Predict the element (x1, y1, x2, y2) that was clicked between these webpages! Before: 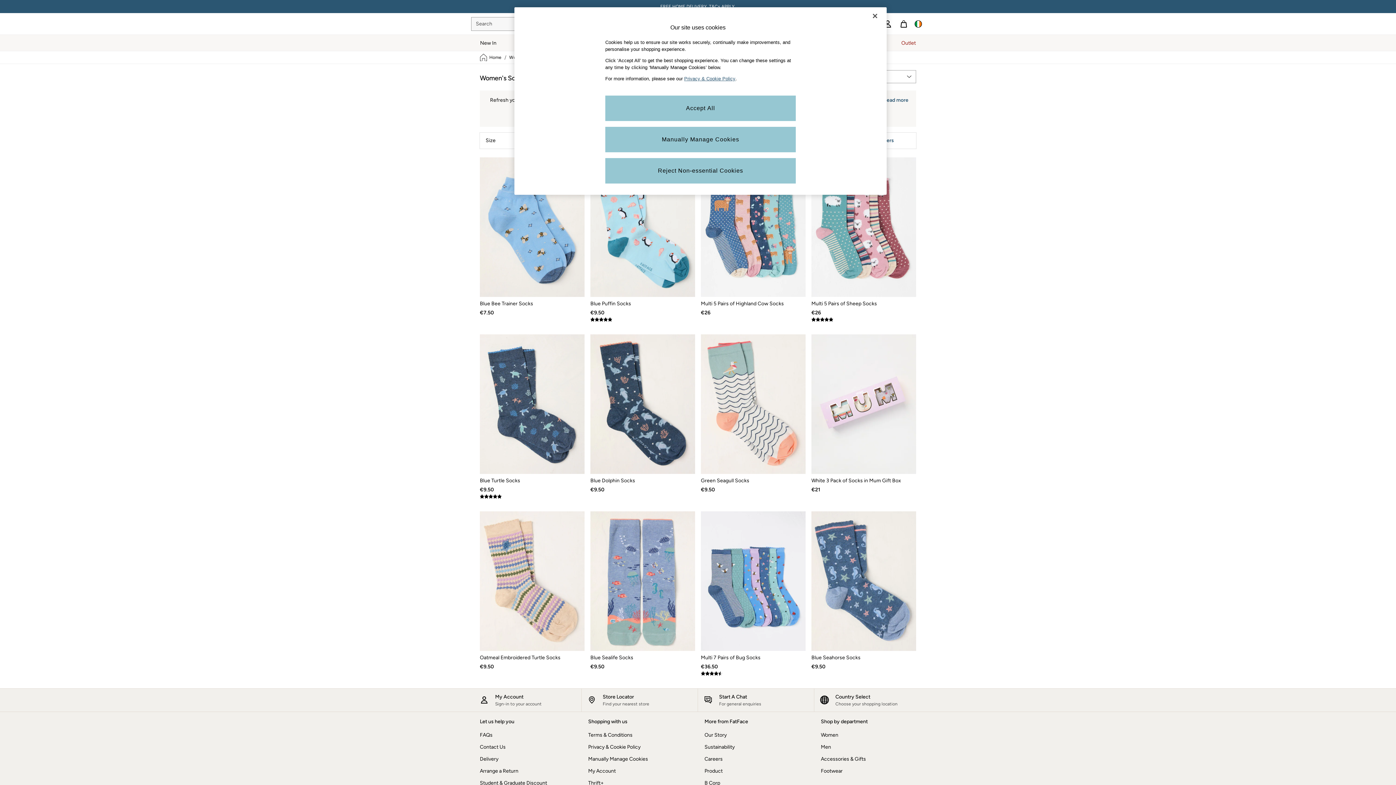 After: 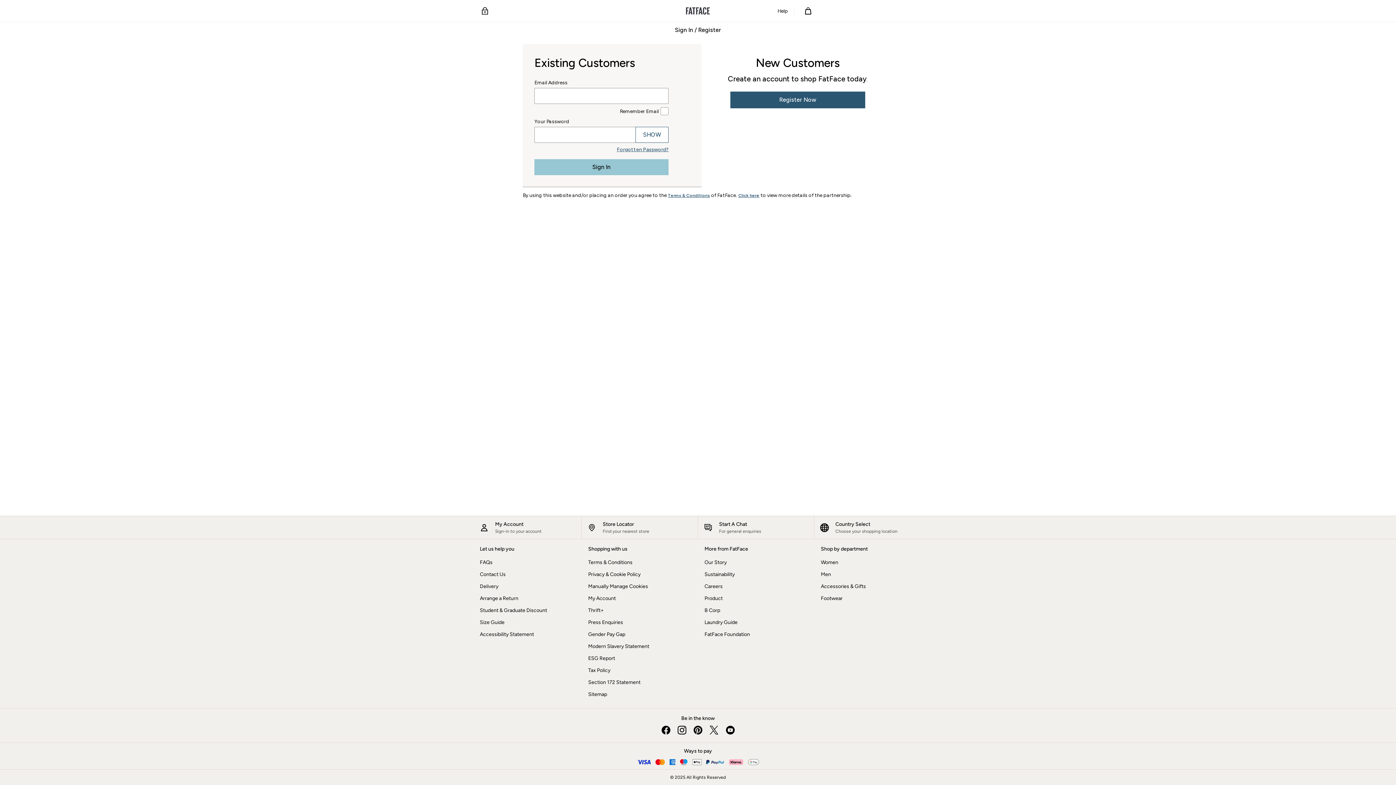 Action: label: My Account bbox: (588, 767, 691, 775)